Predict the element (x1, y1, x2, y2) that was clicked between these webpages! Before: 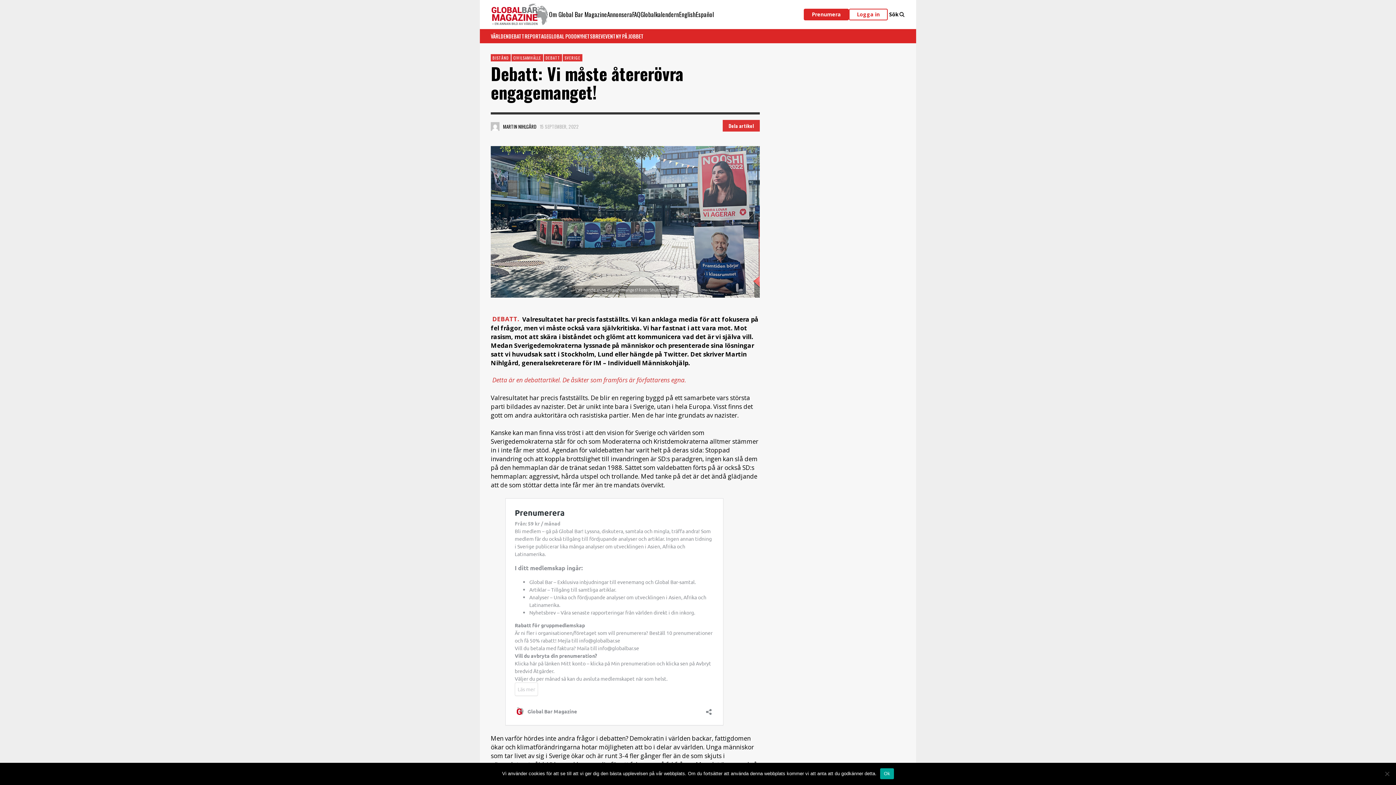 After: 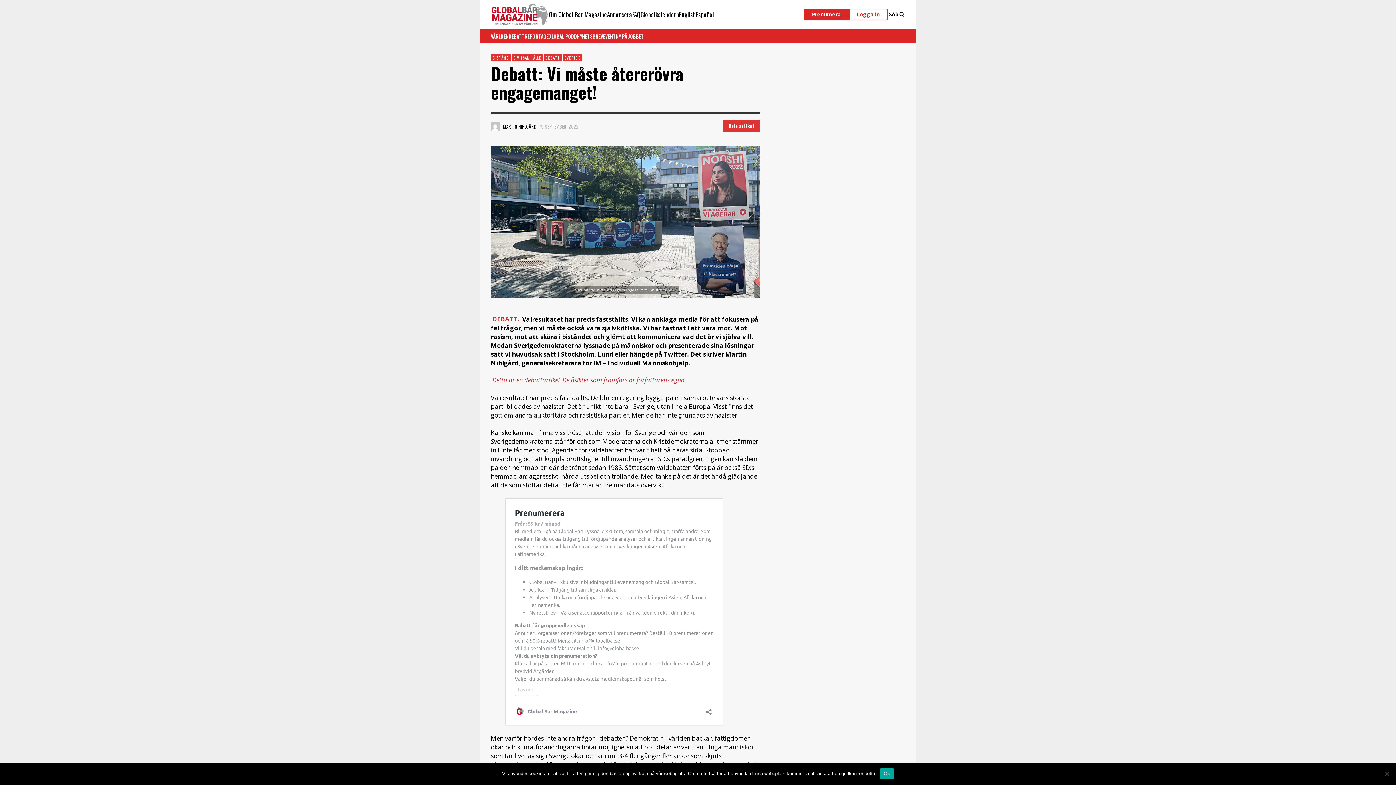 Action: label: 15 SEPTEMBER, 2022 bbox: (540, 122, 578, 130)